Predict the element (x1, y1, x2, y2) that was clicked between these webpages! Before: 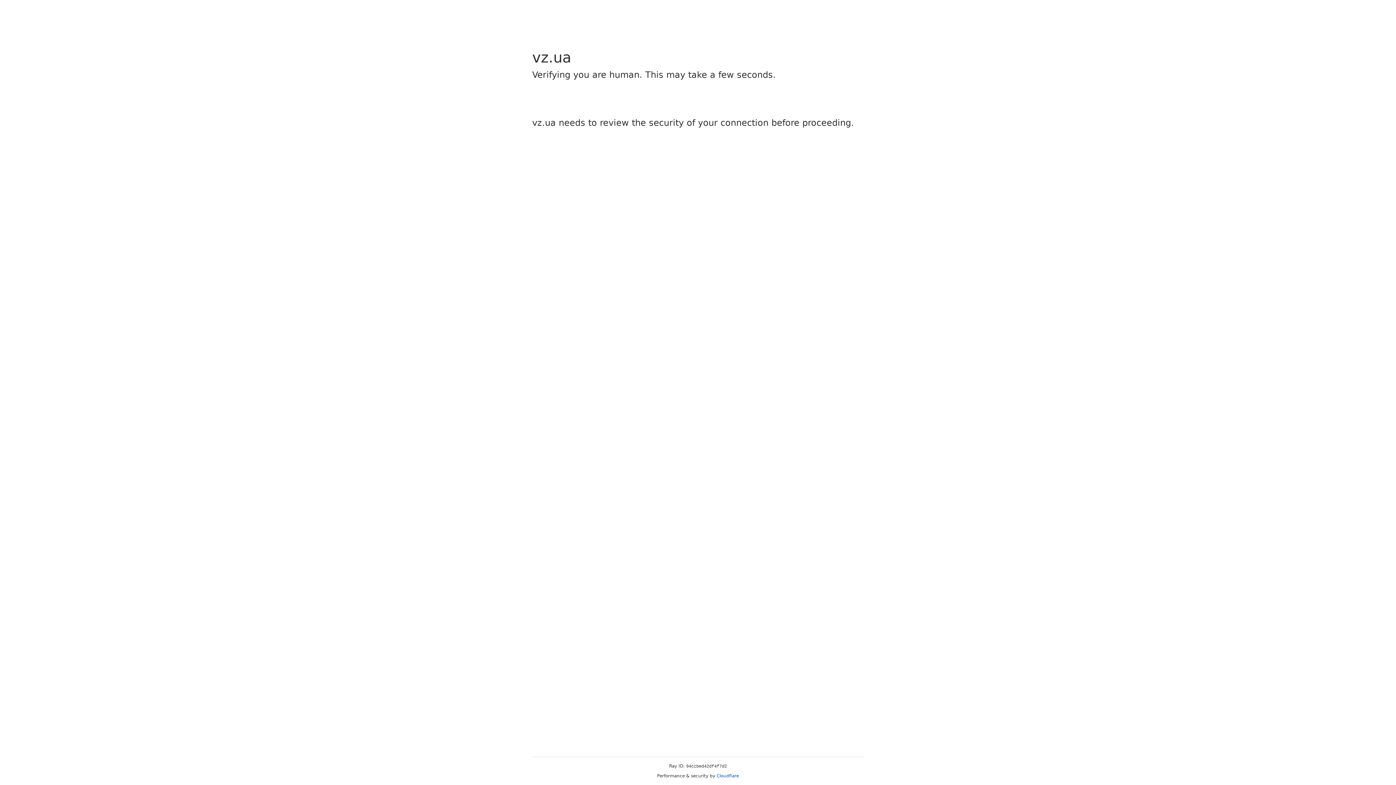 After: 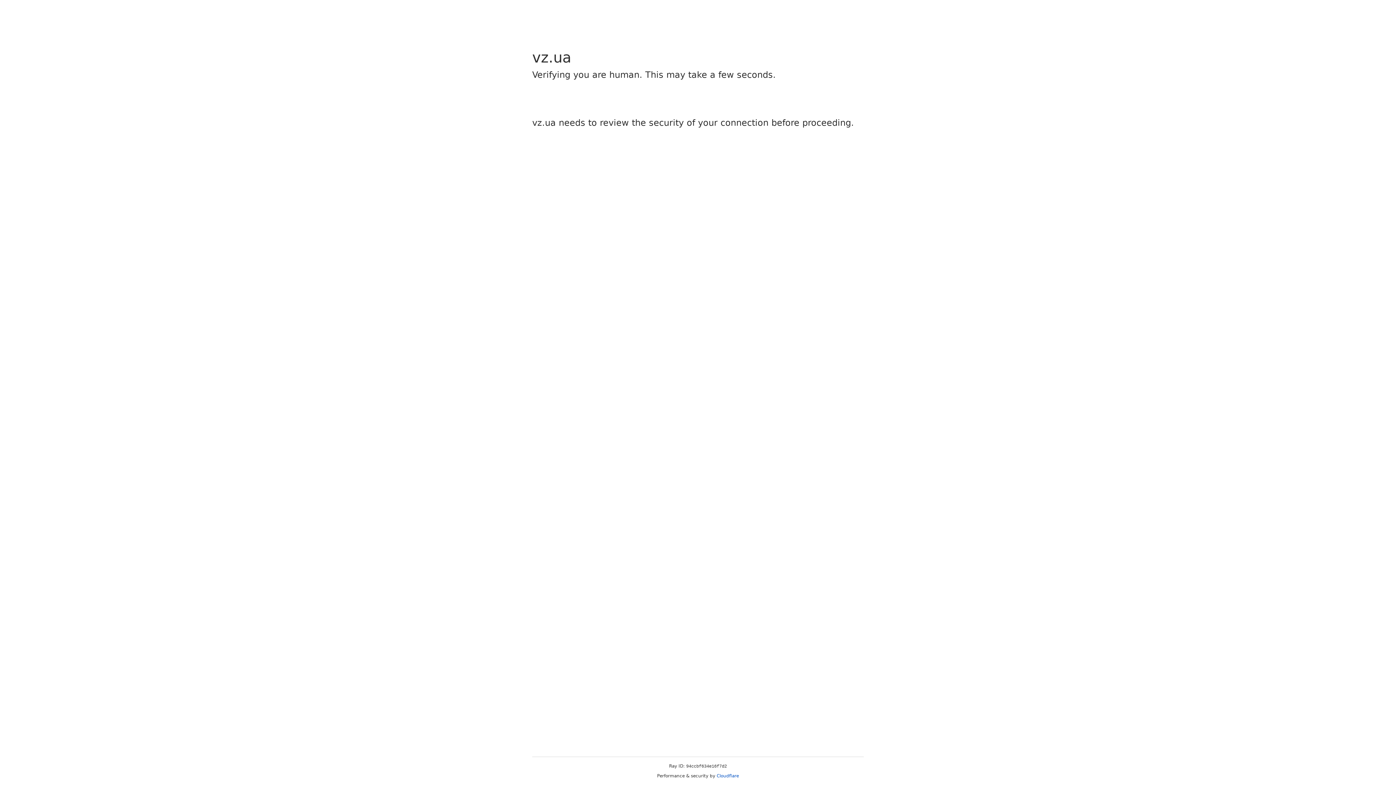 Action: label: Cloudflare bbox: (716, 773, 739, 778)